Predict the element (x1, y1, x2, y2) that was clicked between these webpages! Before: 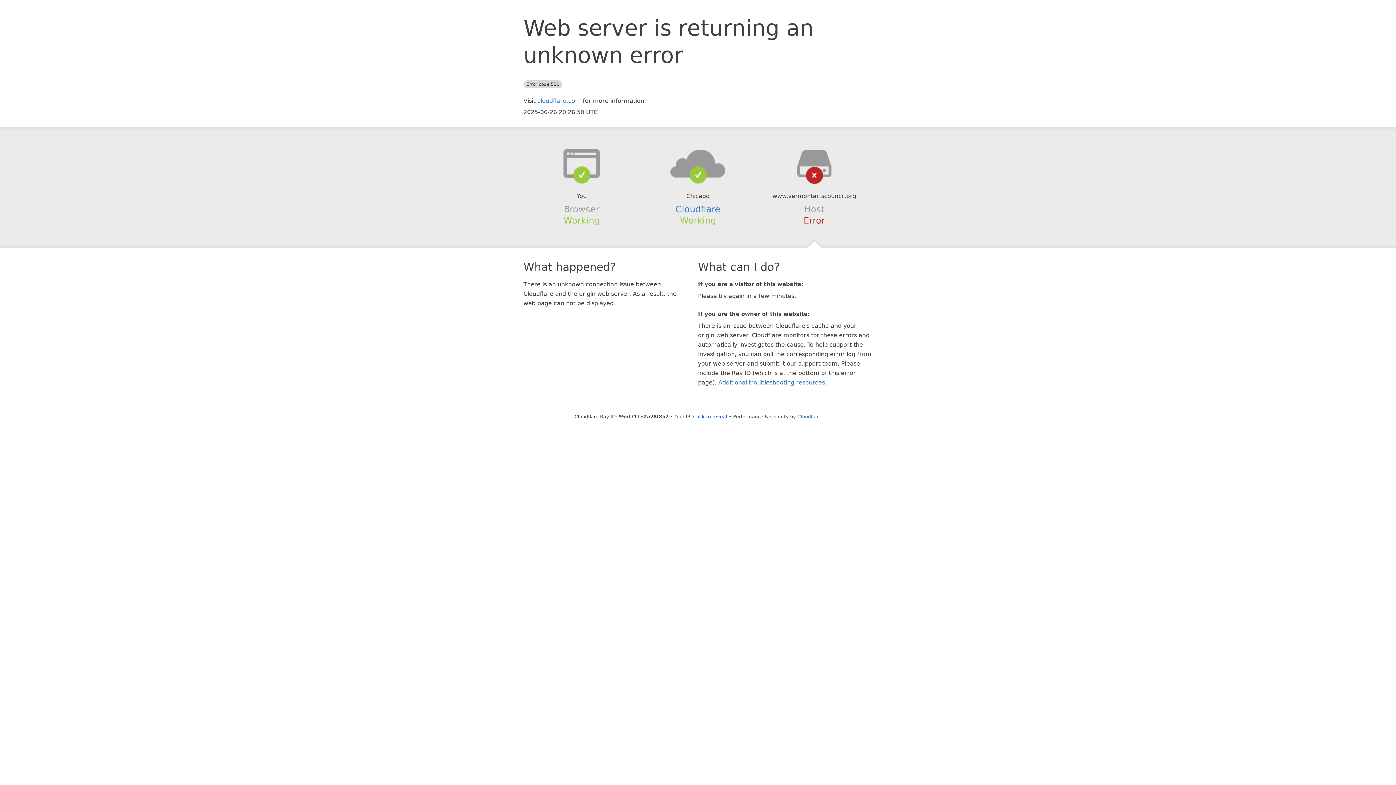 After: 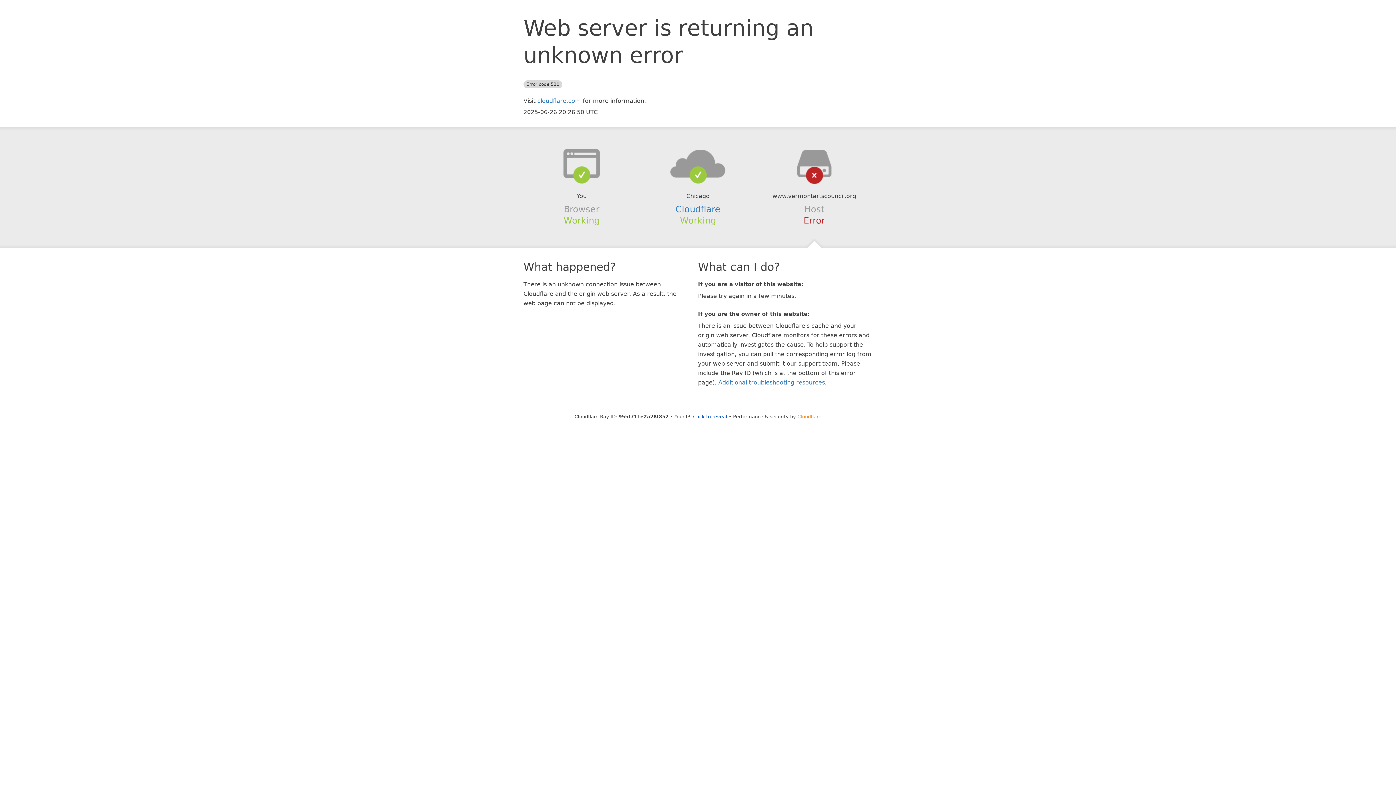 Action: bbox: (797, 414, 821, 419) label: Cloudflare